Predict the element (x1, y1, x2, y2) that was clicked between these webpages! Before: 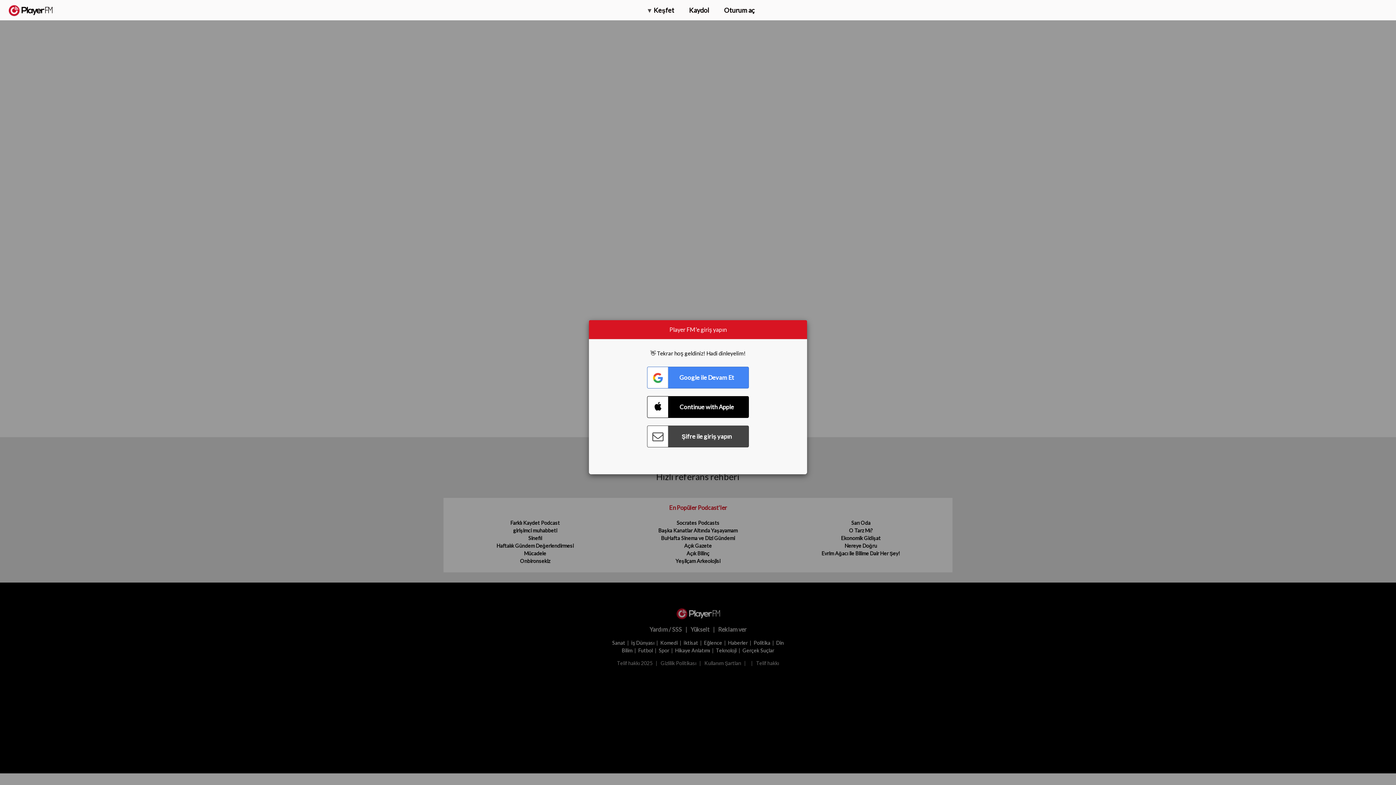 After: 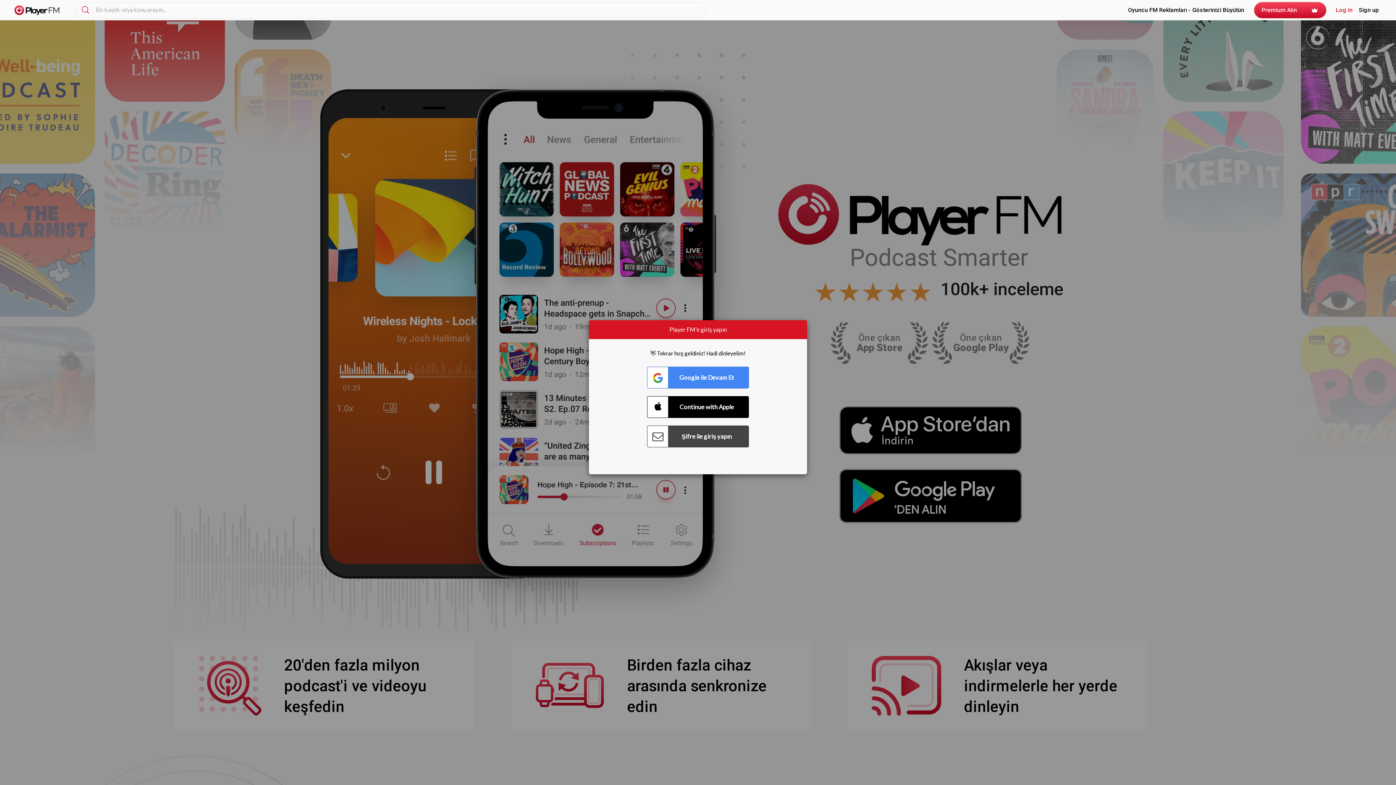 Action: label:   bbox: (8, 5, 52, 15)